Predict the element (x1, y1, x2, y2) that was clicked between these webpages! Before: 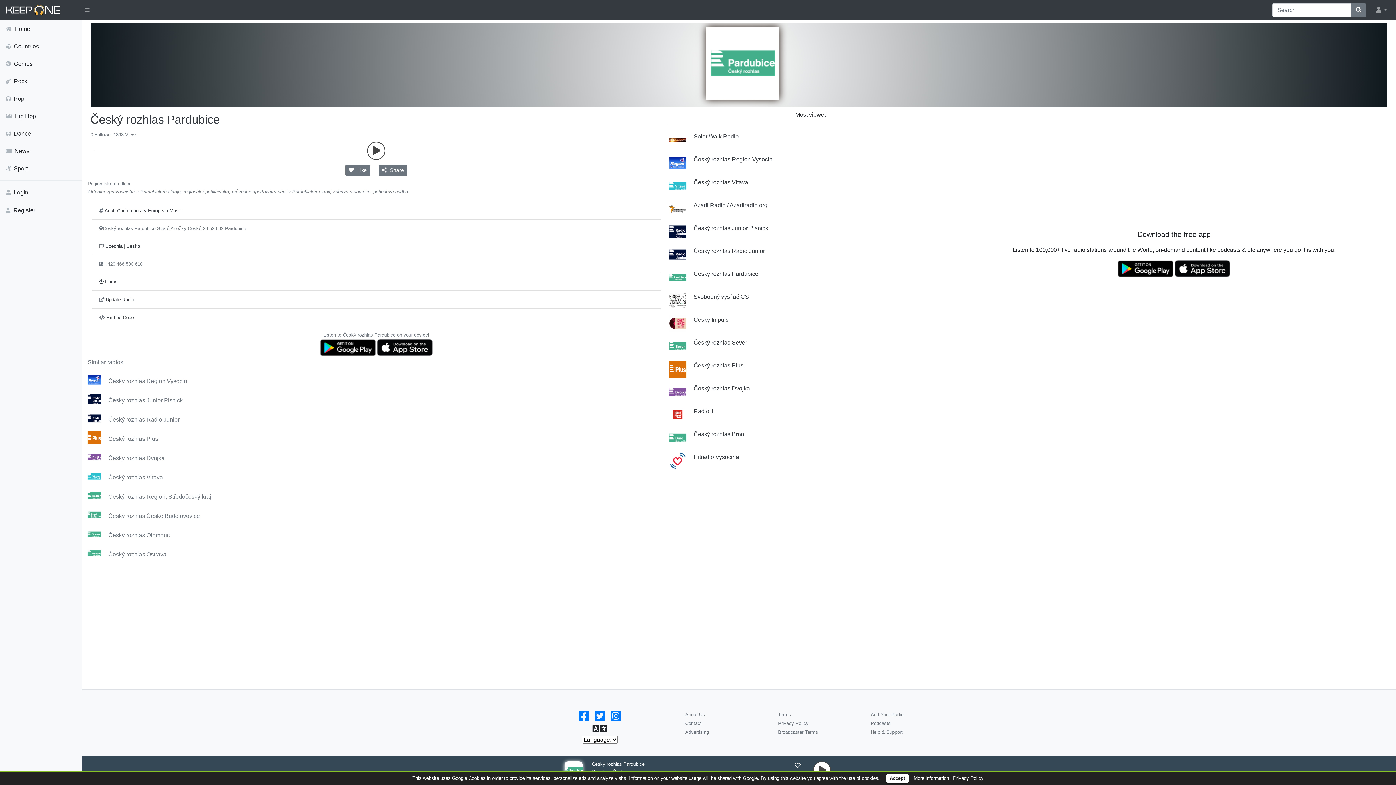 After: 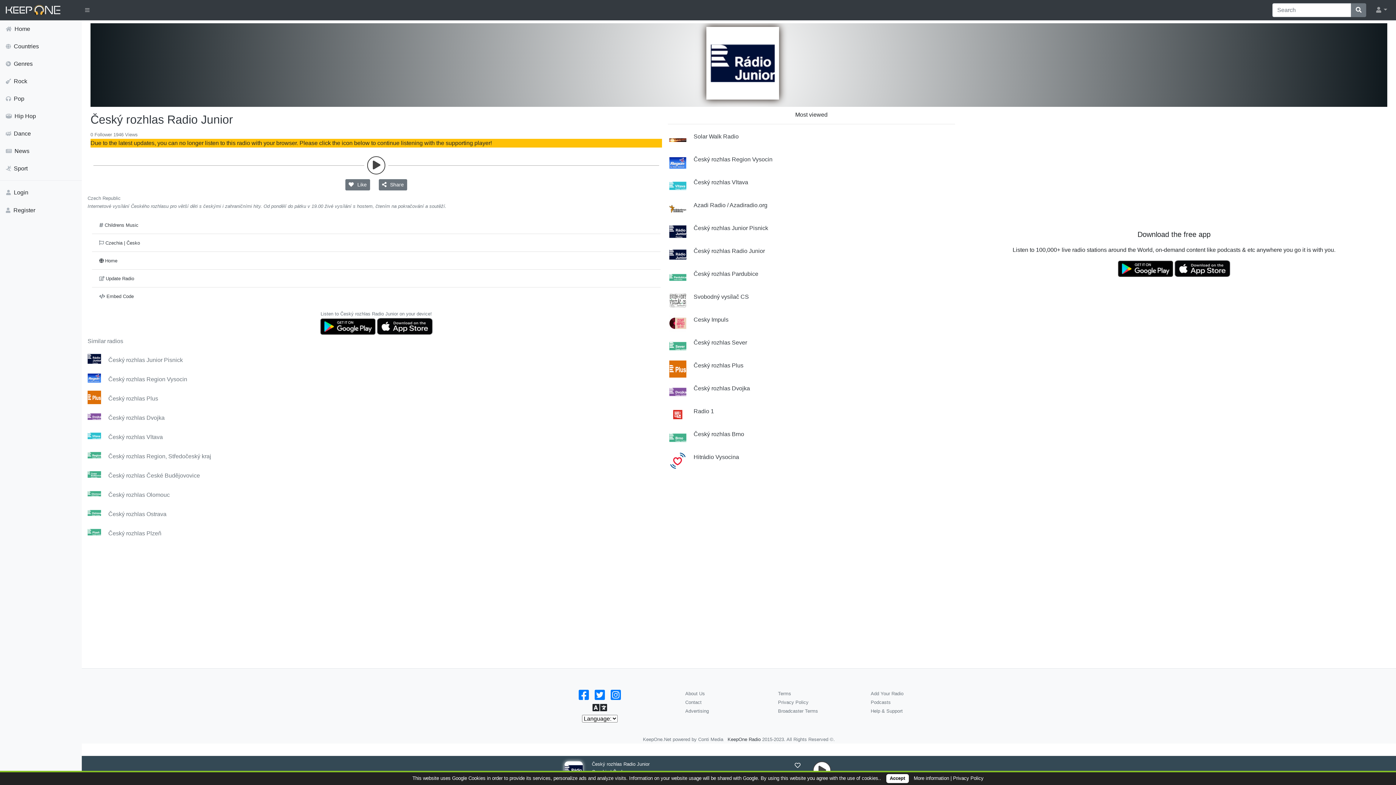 Action: bbox: (86, 410, 108, 429)